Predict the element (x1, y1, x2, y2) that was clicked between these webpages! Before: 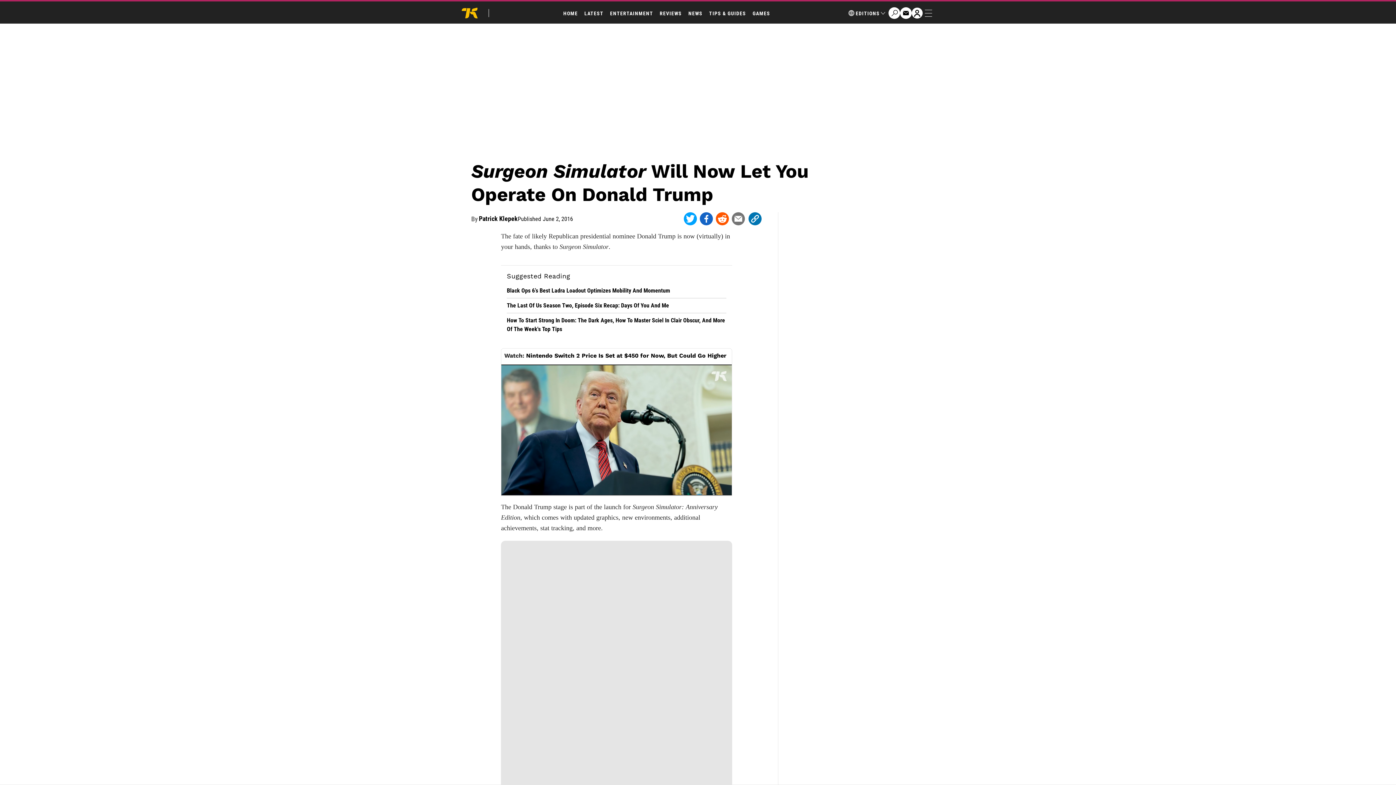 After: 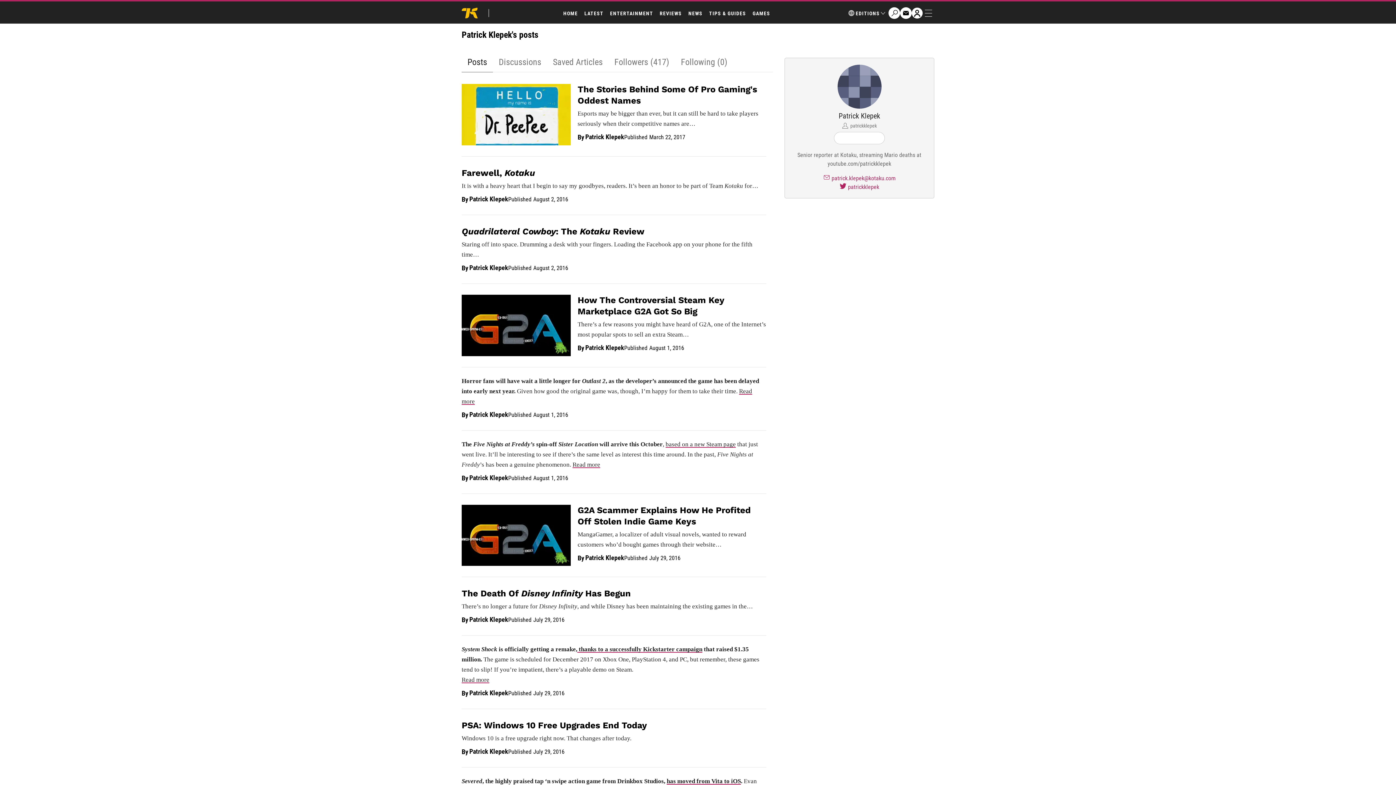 Action: label: Patrick Klepek bbox: (478, 215, 517, 222)